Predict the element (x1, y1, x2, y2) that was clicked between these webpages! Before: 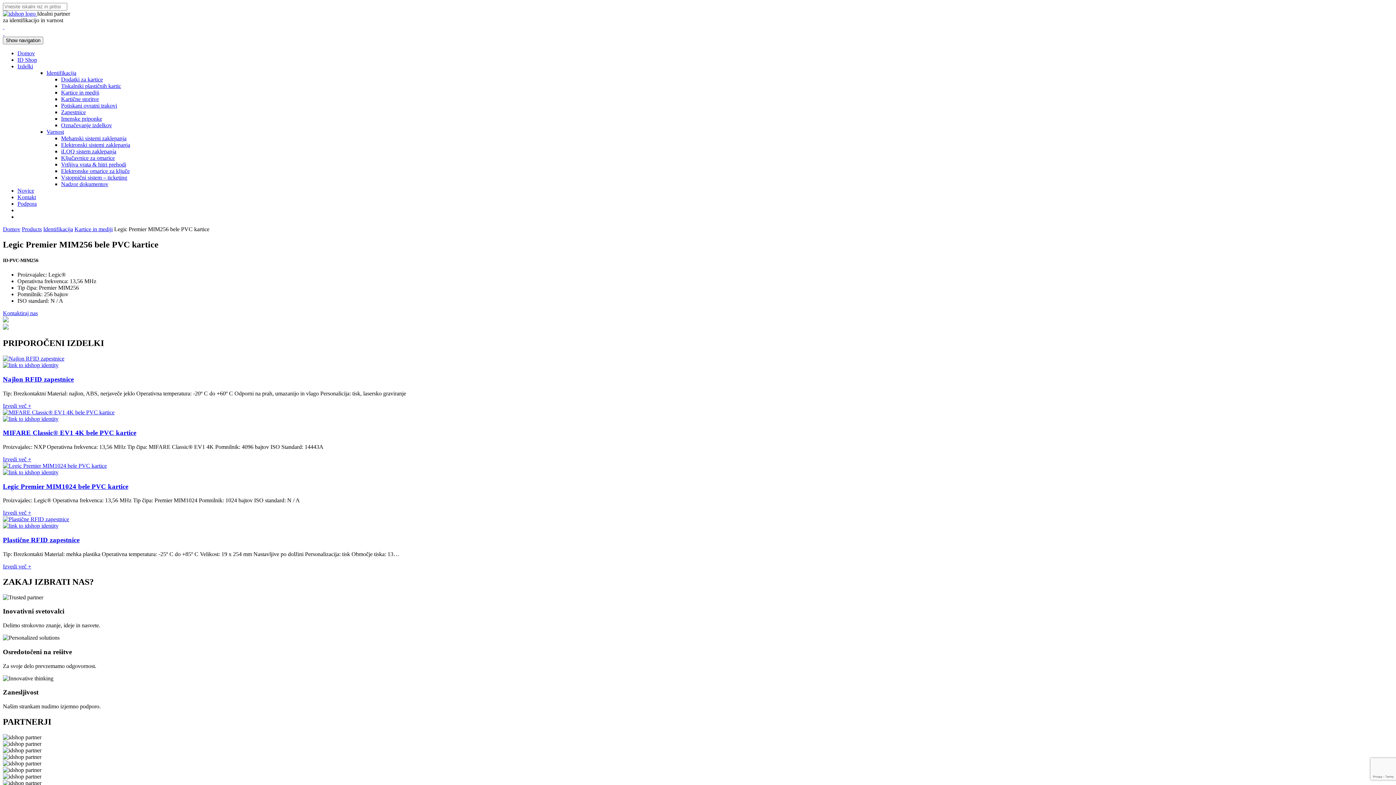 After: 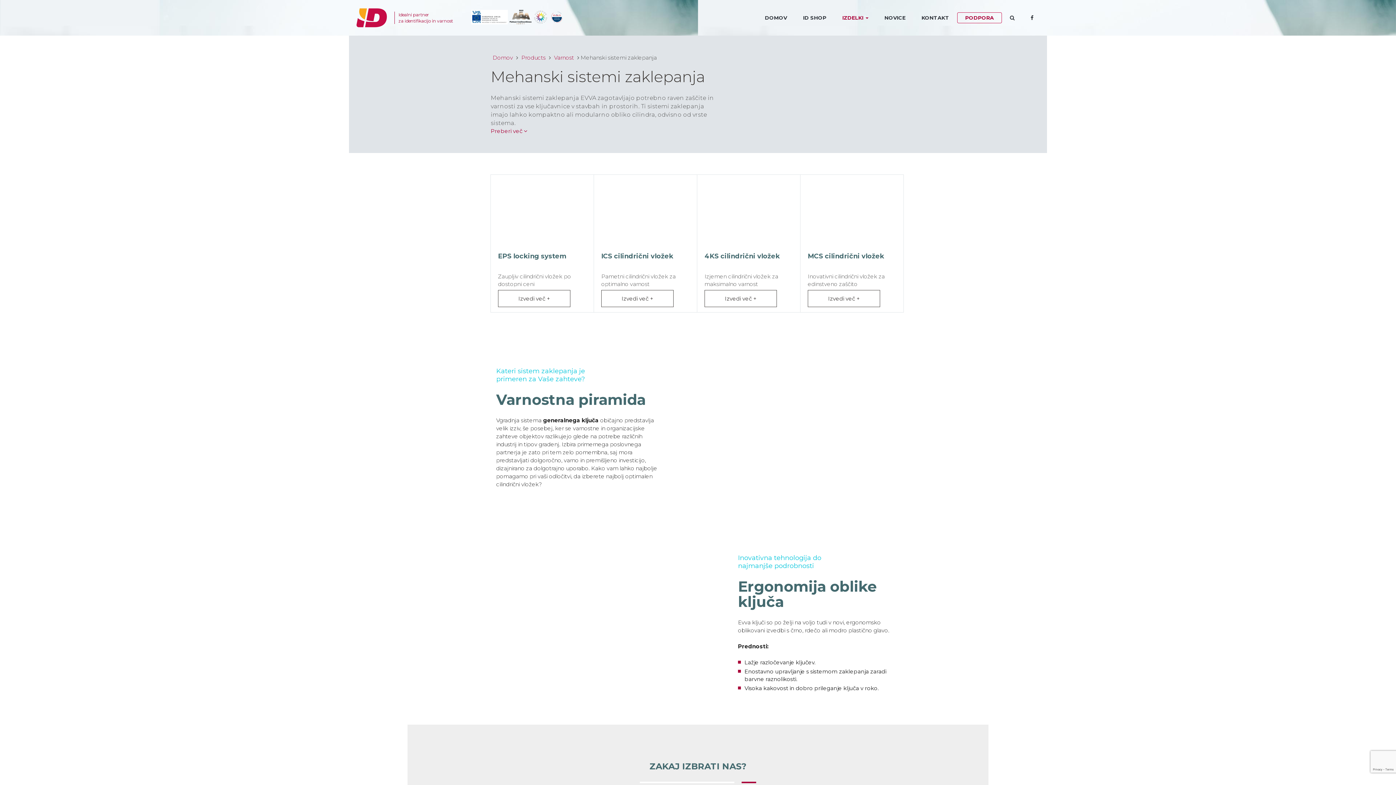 Action: bbox: (61, 135, 126, 141) label: Mehanski sistemi zaklepanja